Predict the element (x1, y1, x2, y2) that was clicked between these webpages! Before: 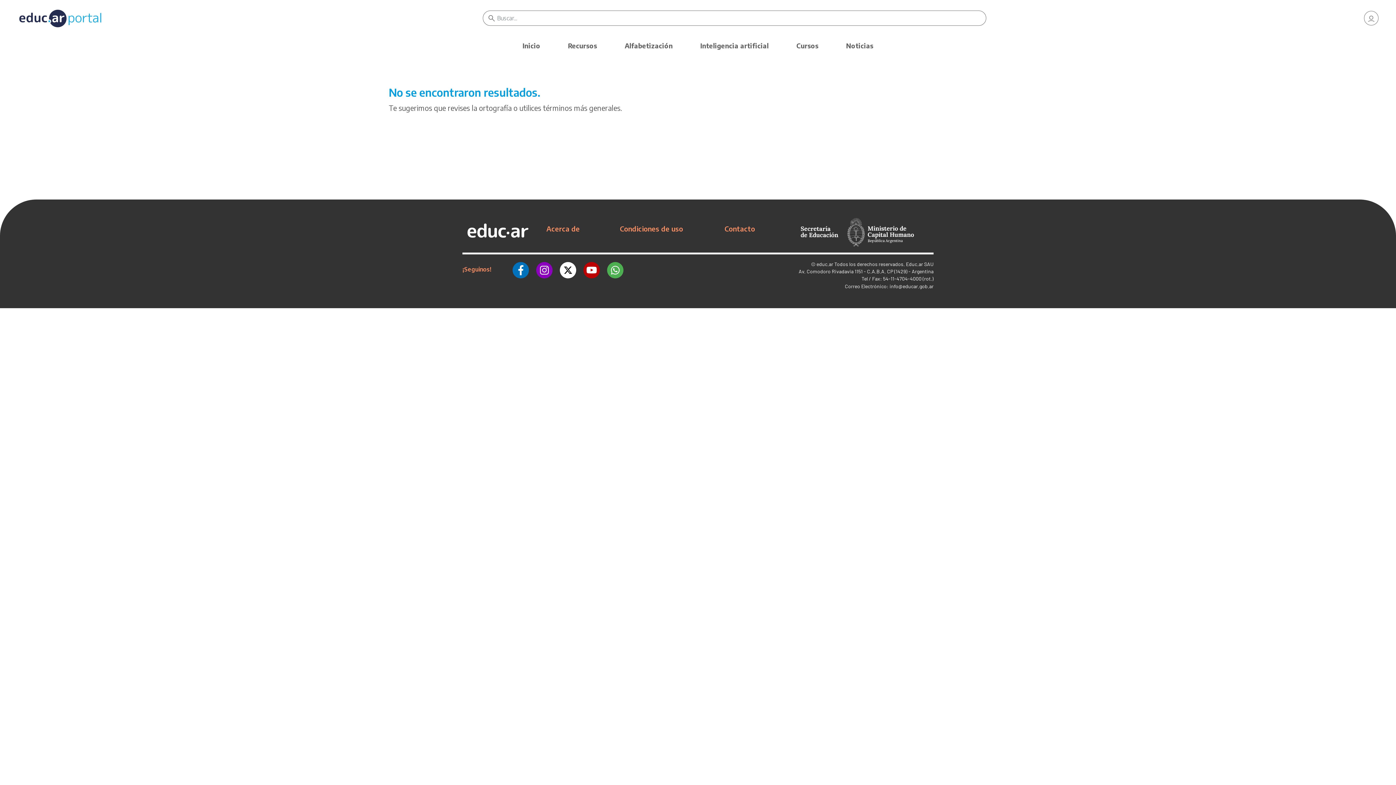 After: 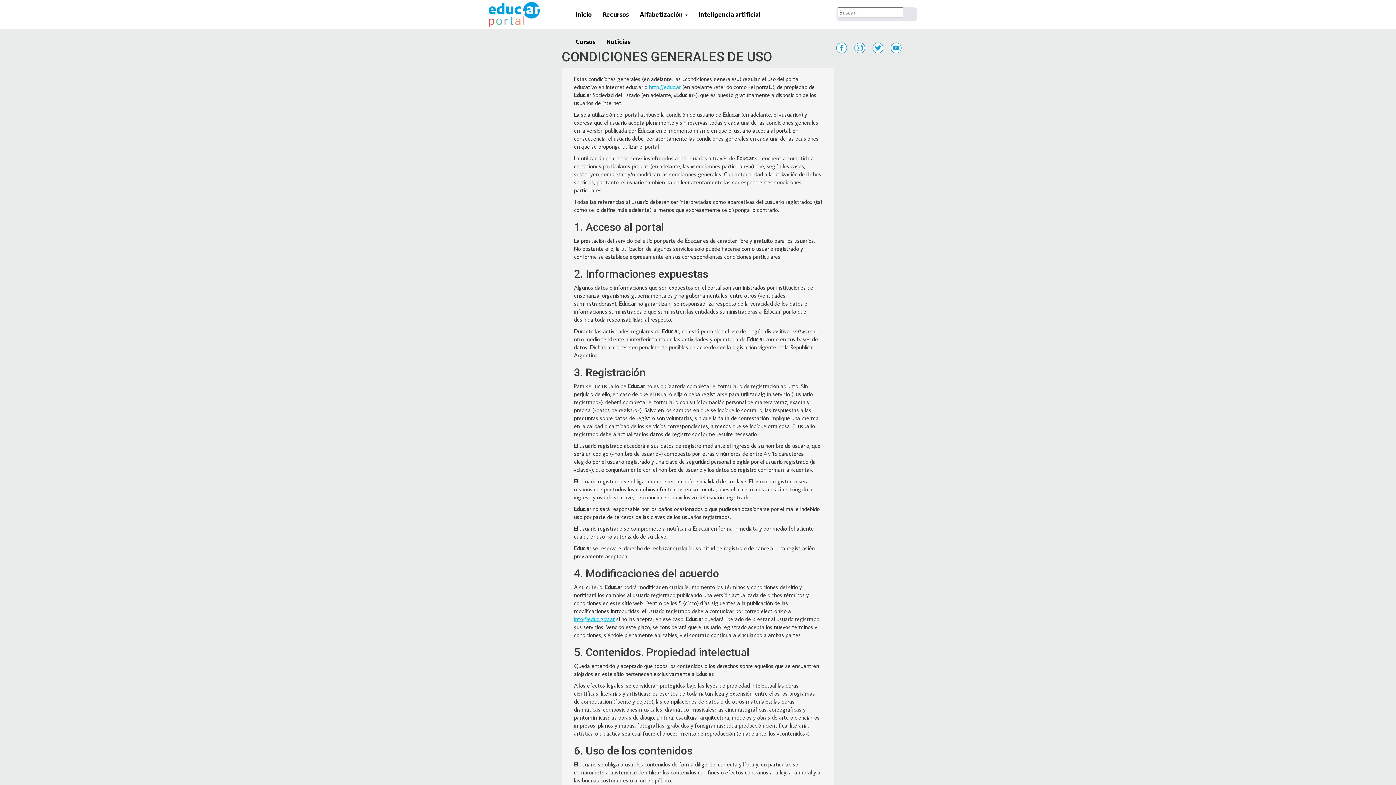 Action: bbox: (620, 224, 683, 233) label: Condiciones de uso